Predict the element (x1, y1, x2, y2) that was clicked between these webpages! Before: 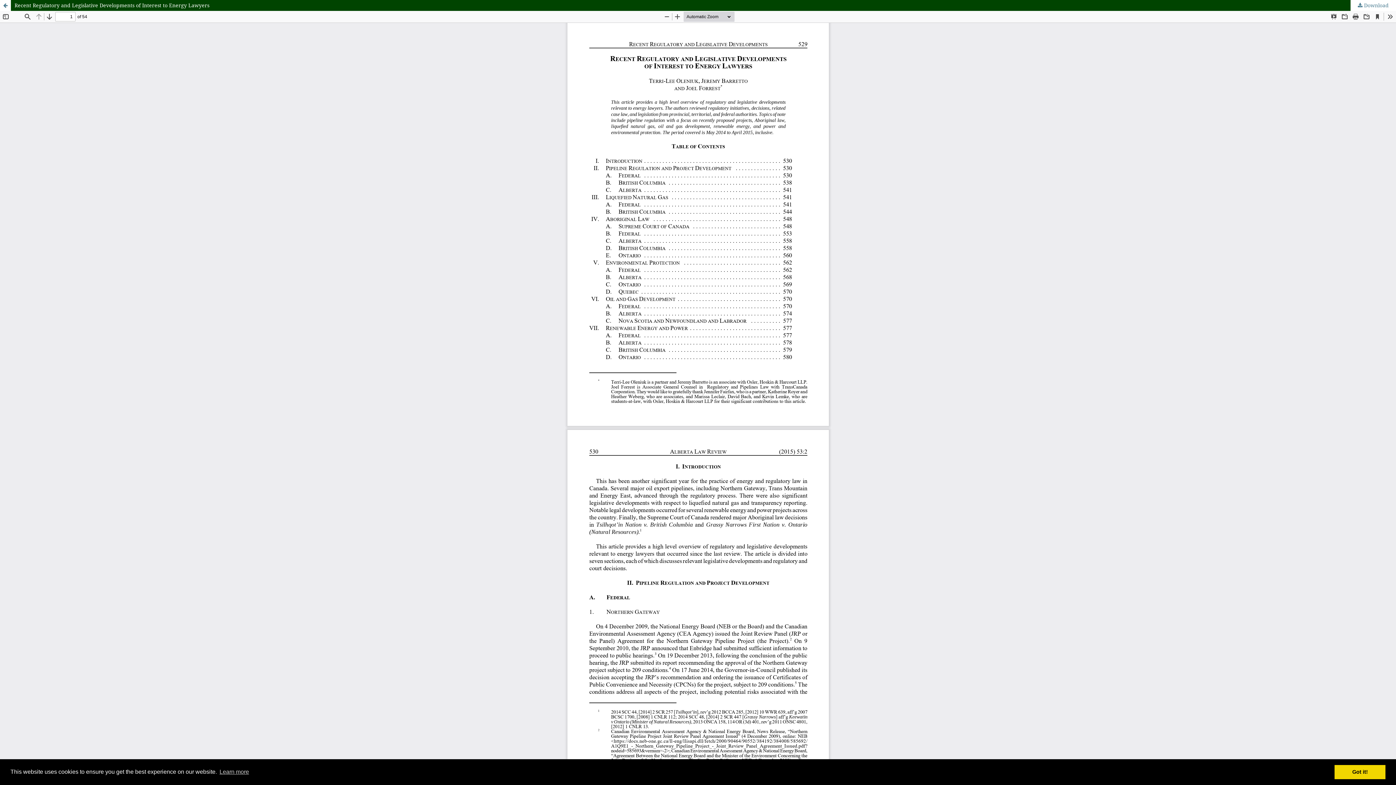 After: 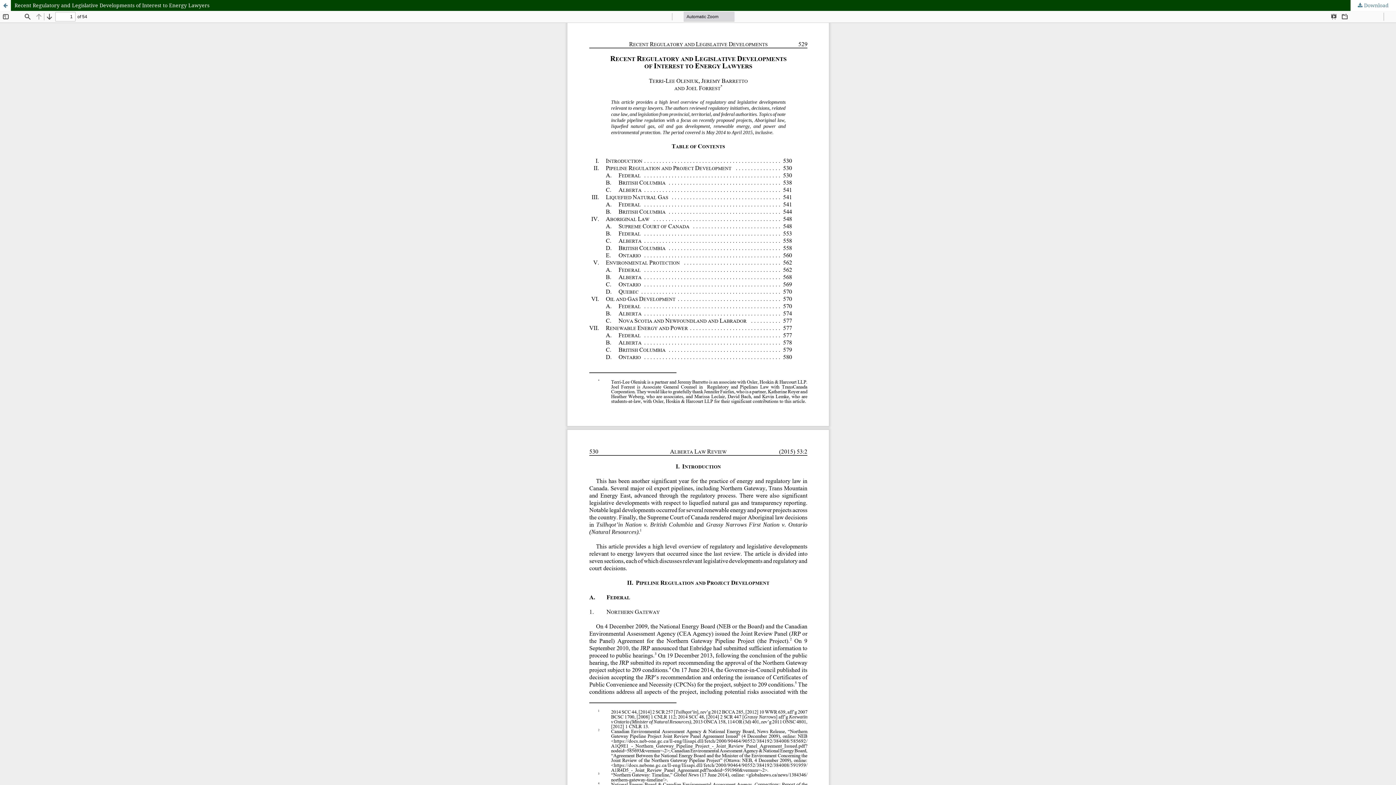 Action: bbox: (1334, 765, 1385, 779) label: dismiss cookie message